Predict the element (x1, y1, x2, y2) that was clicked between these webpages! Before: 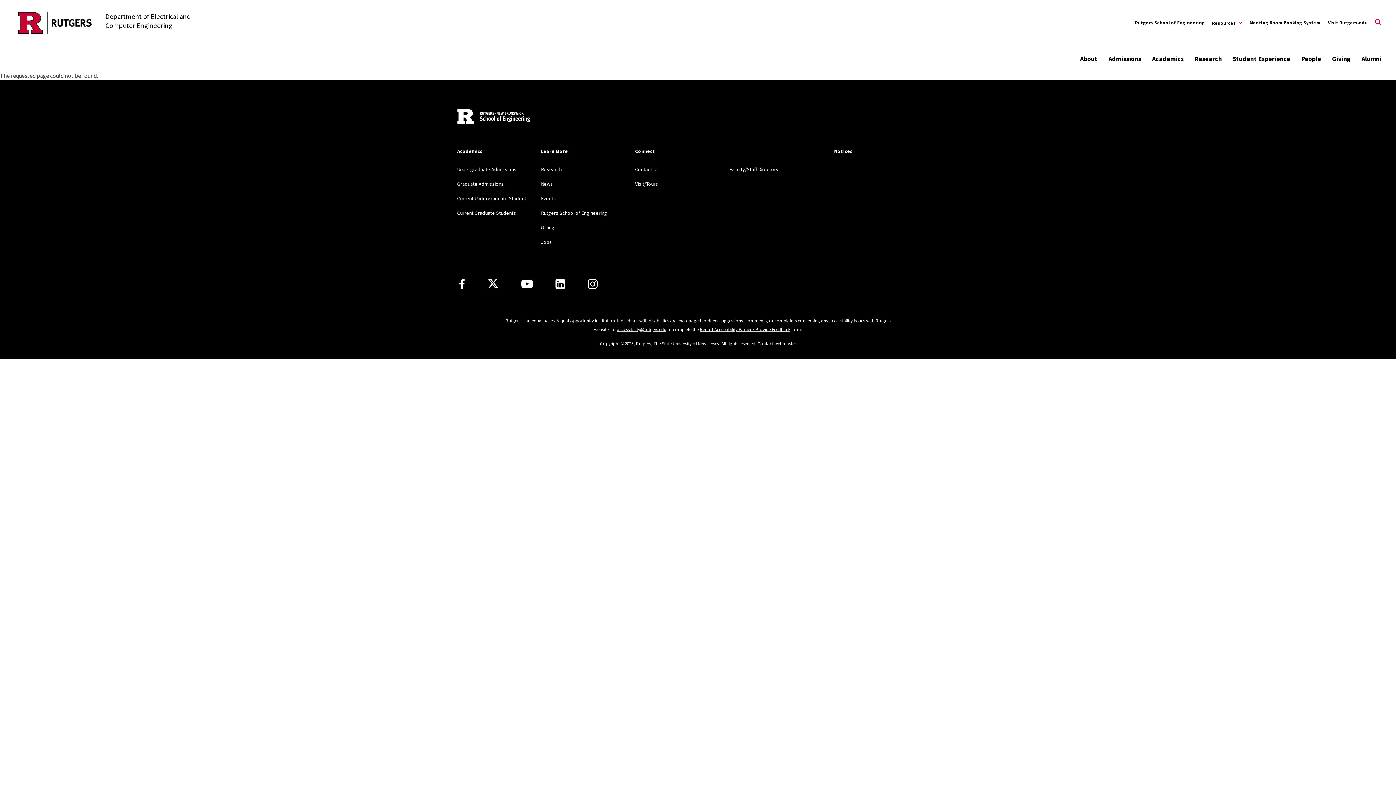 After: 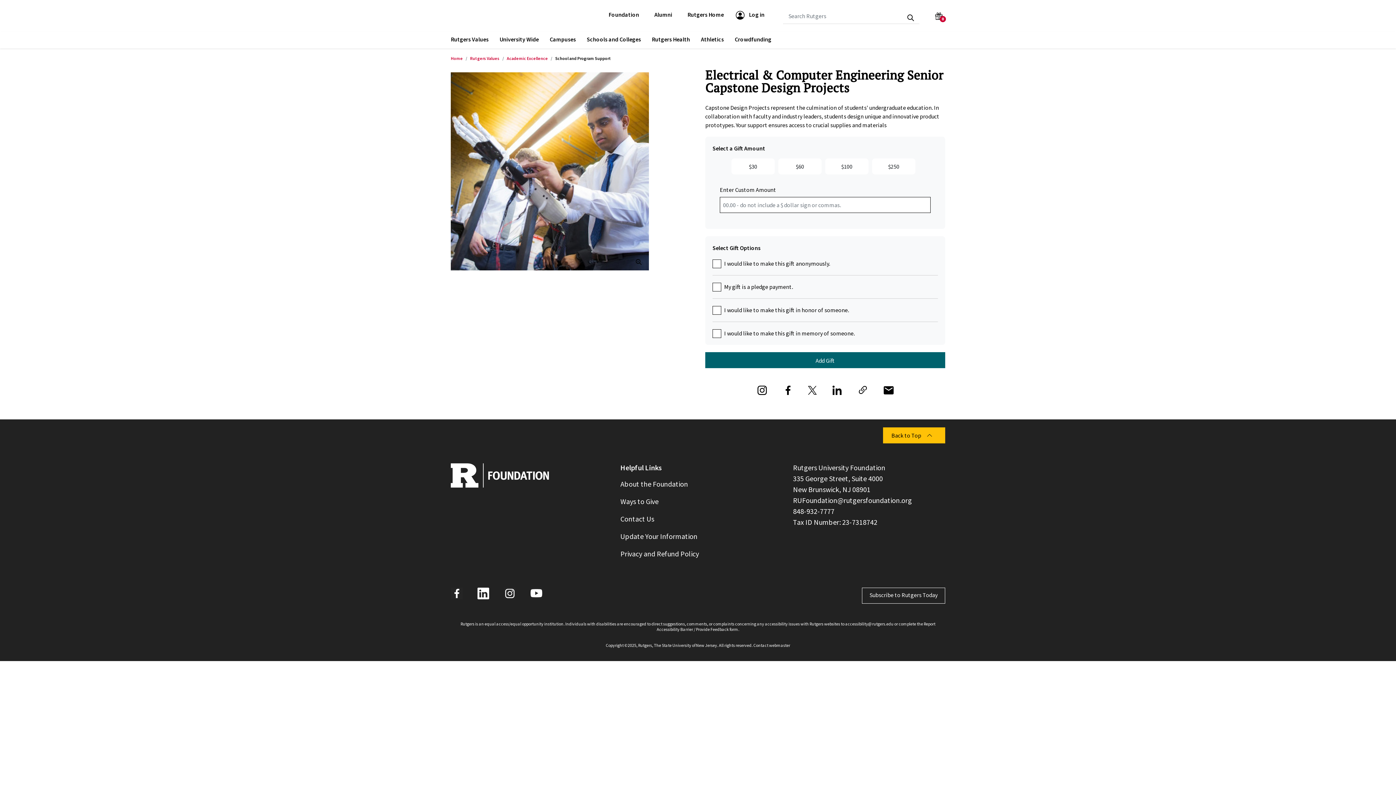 Action: label: Giving bbox: (541, 224, 554, 230)